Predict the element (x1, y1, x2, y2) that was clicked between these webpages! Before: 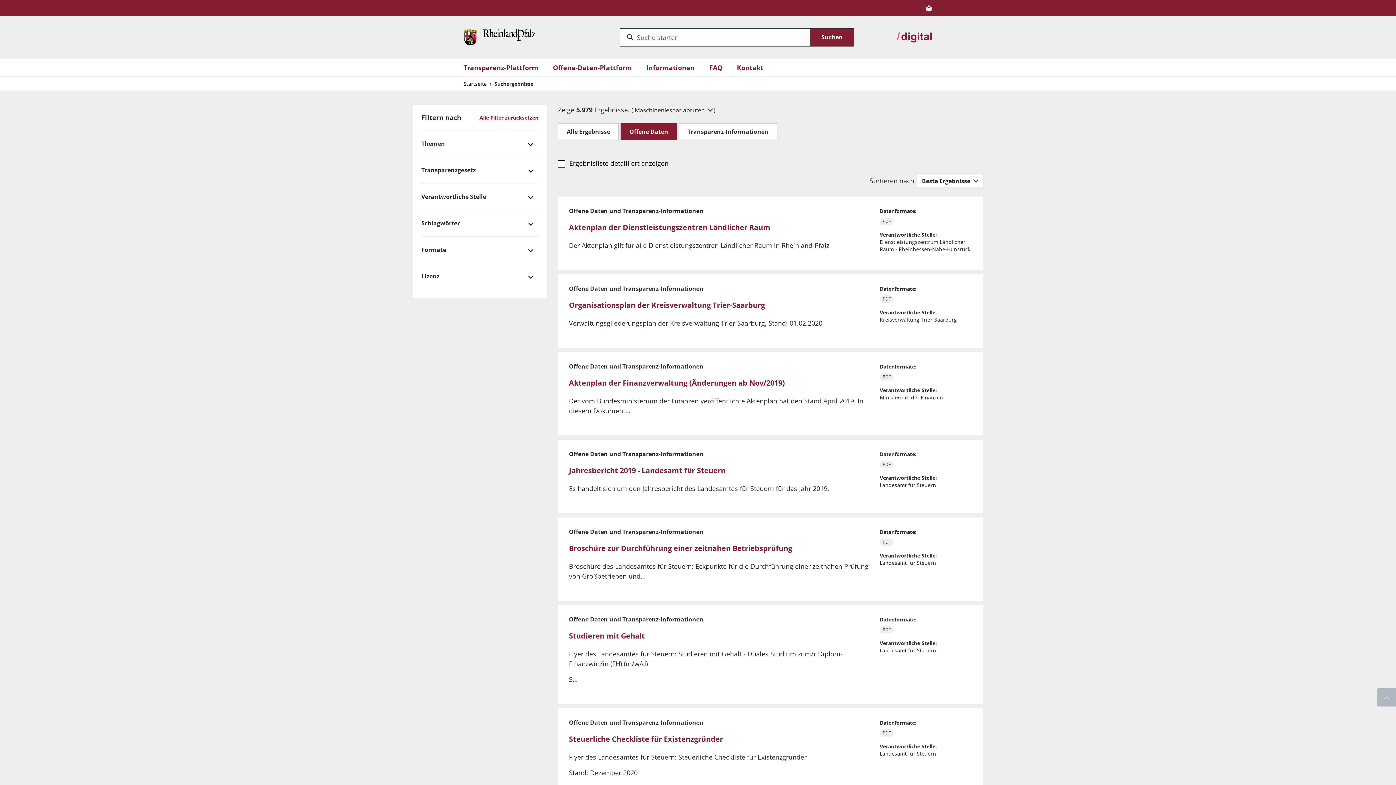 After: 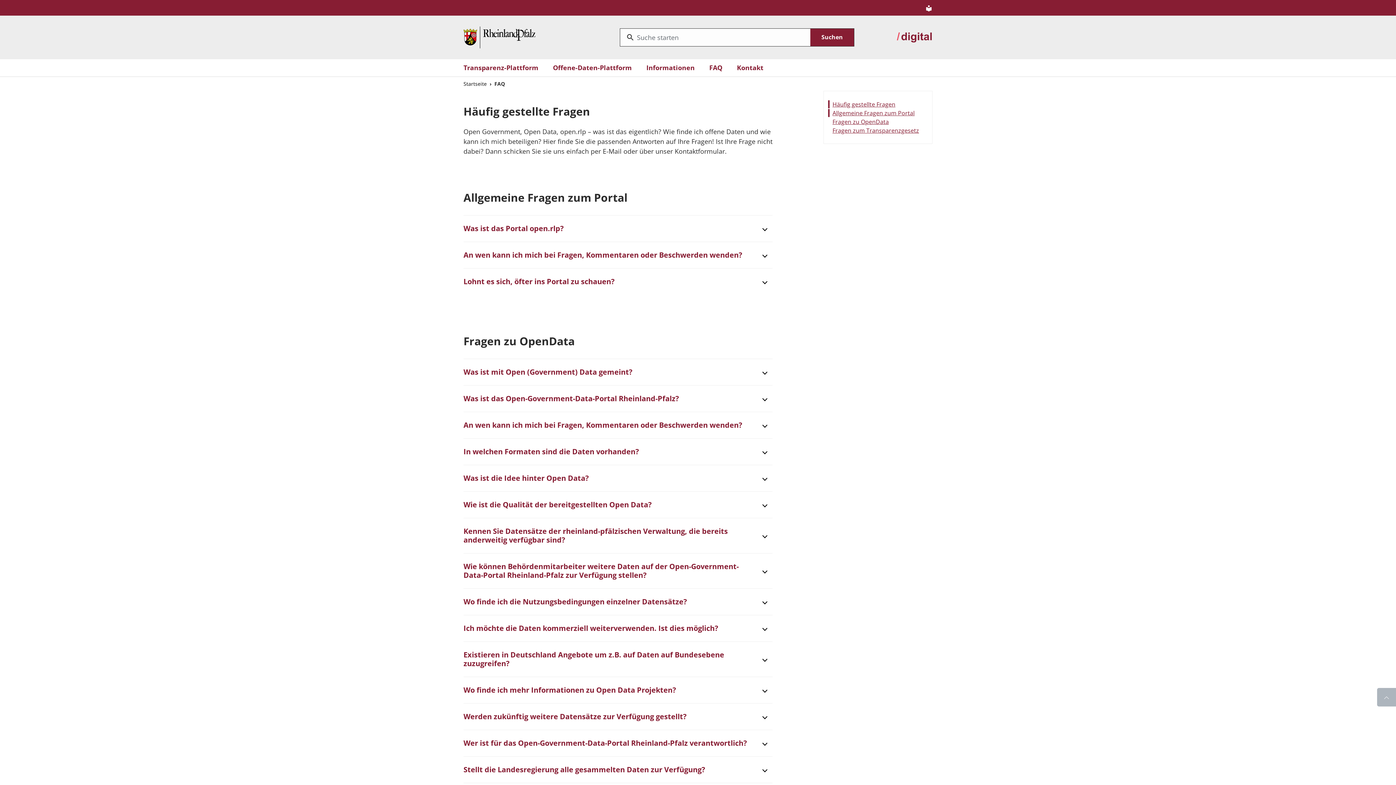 Action: bbox: (709, 62, 722, 72) label: FAQ